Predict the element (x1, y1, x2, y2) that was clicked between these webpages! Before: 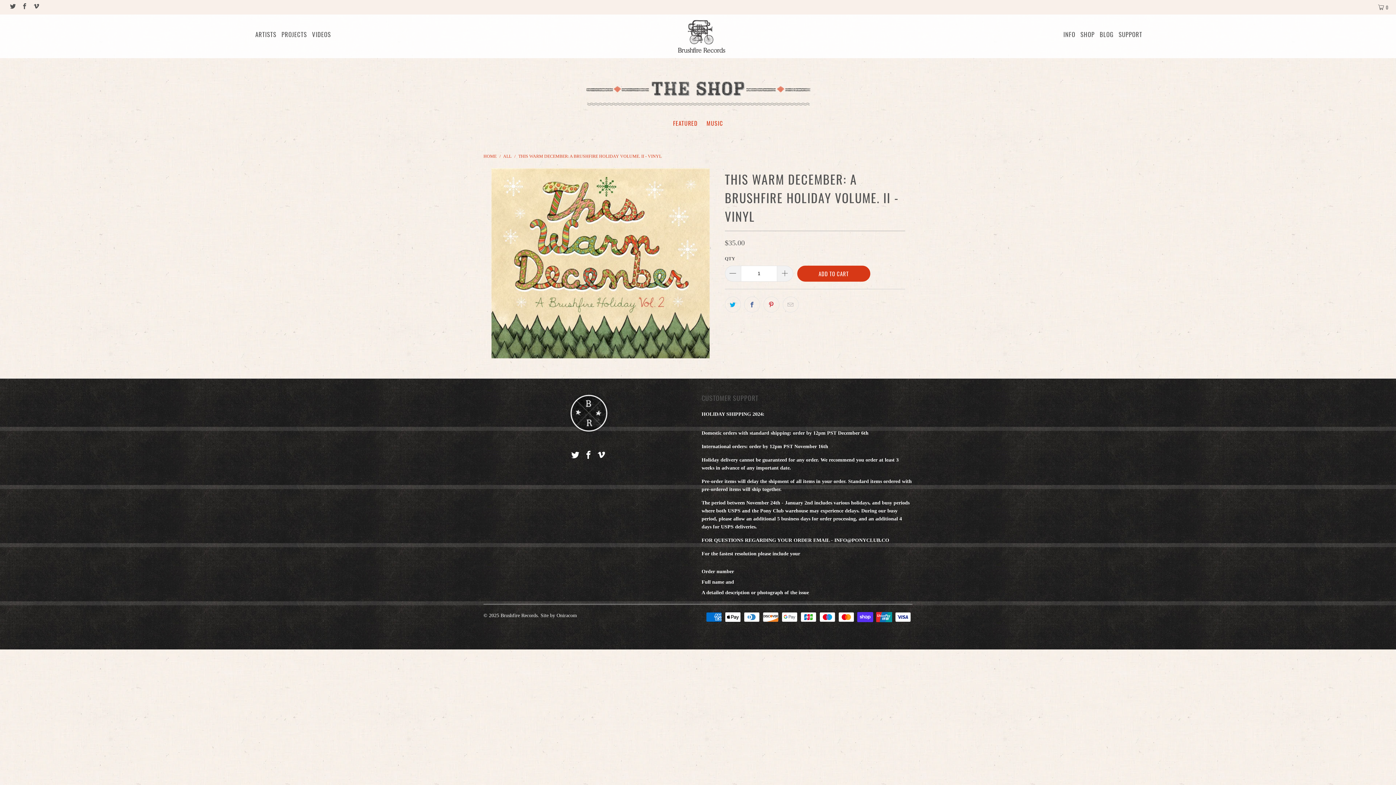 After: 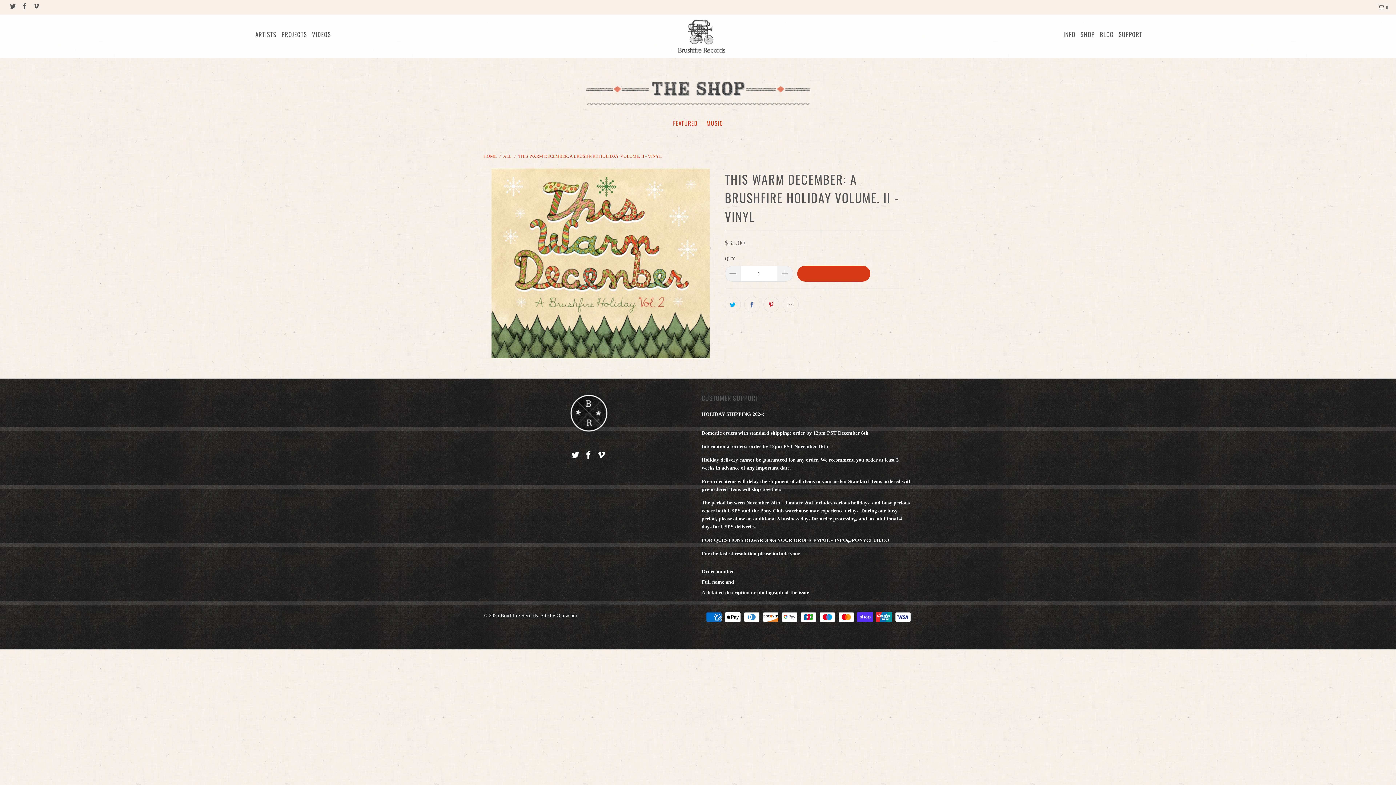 Action: label: ADD TO CART bbox: (797, 265, 870, 281)